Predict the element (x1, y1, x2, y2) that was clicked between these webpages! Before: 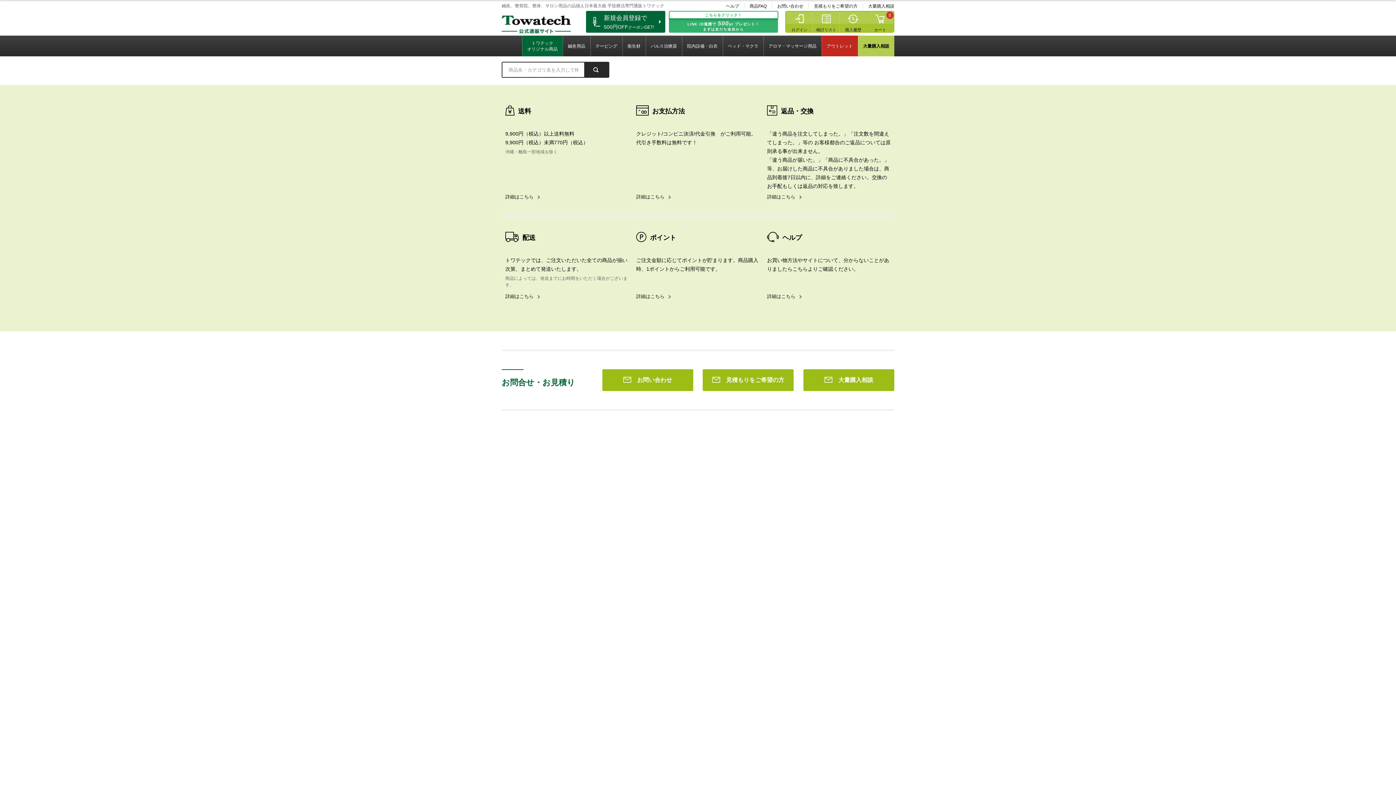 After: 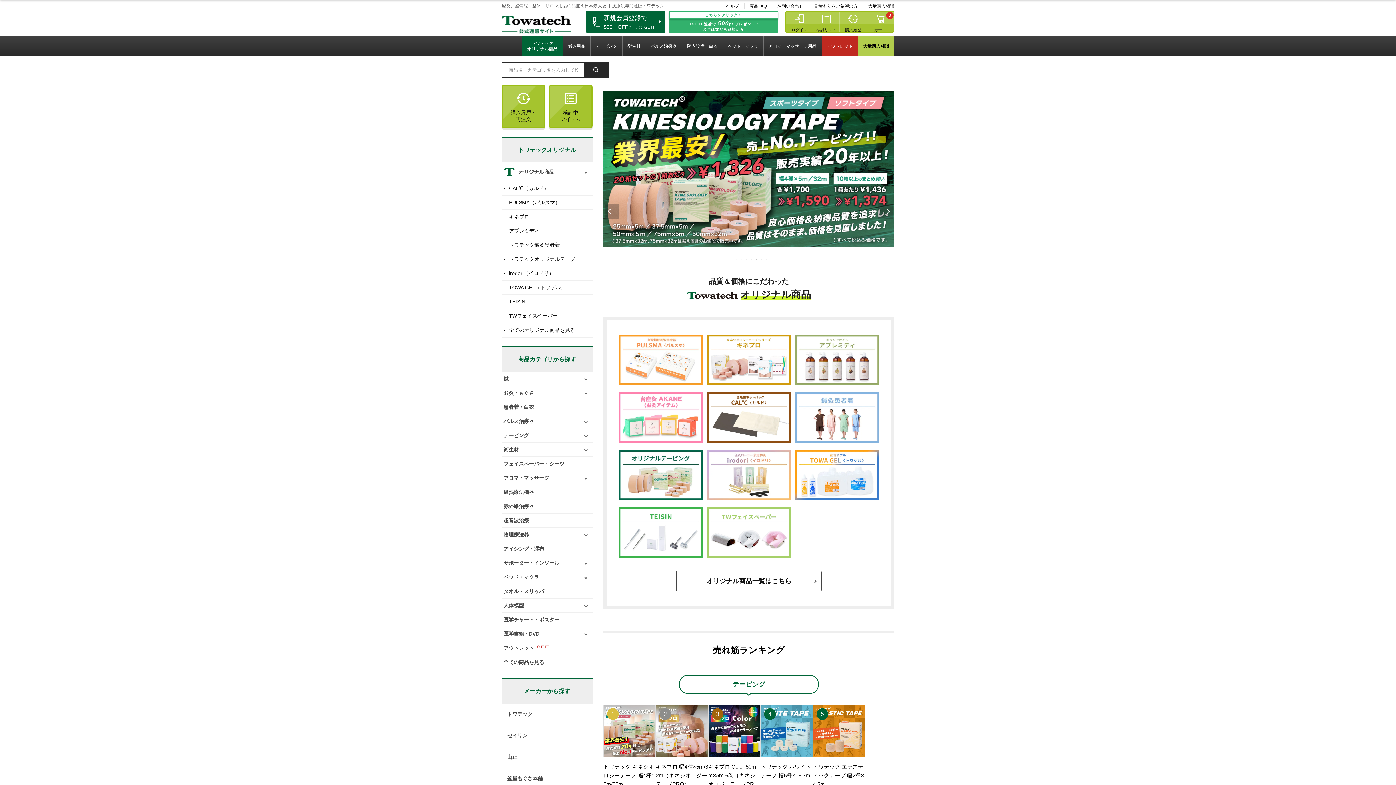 Action: bbox: (501, 15, 570, 33)